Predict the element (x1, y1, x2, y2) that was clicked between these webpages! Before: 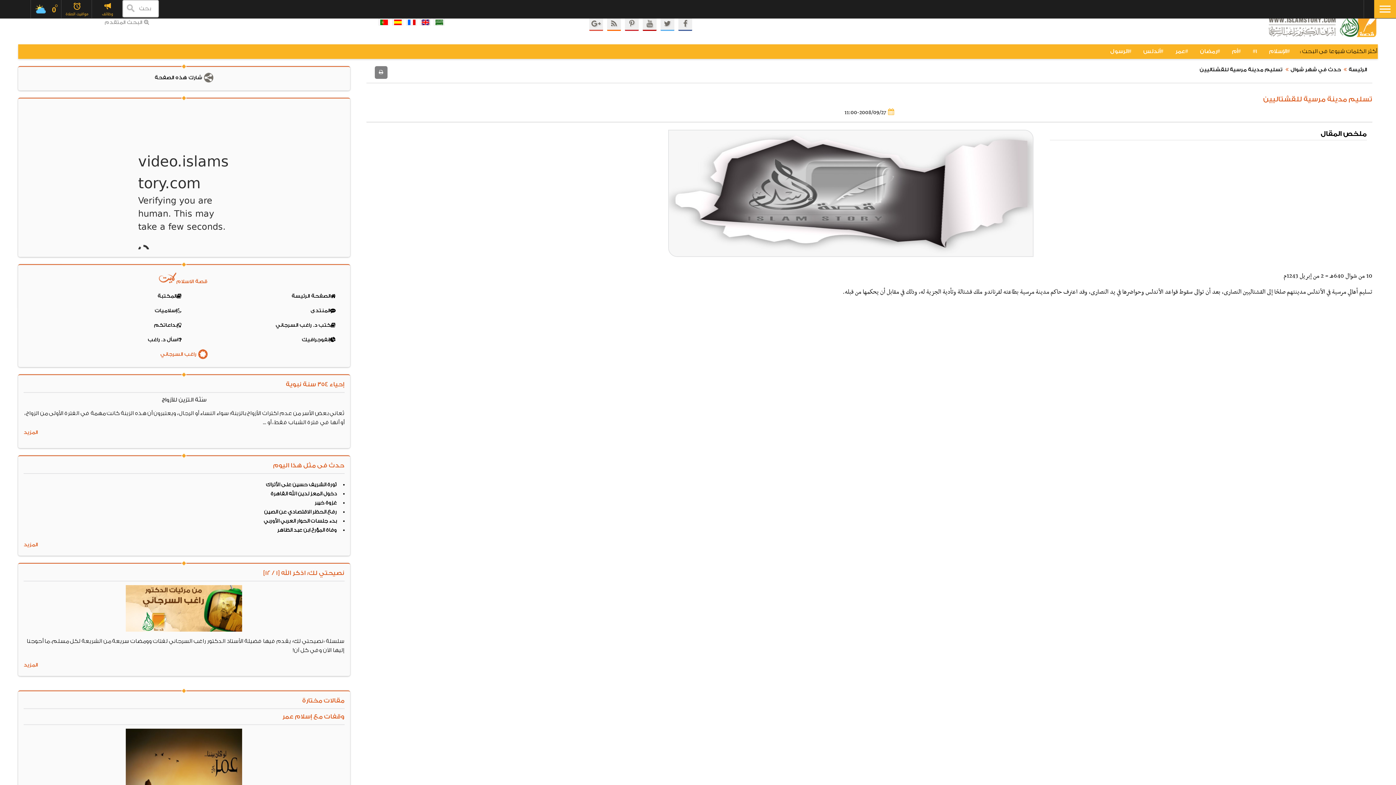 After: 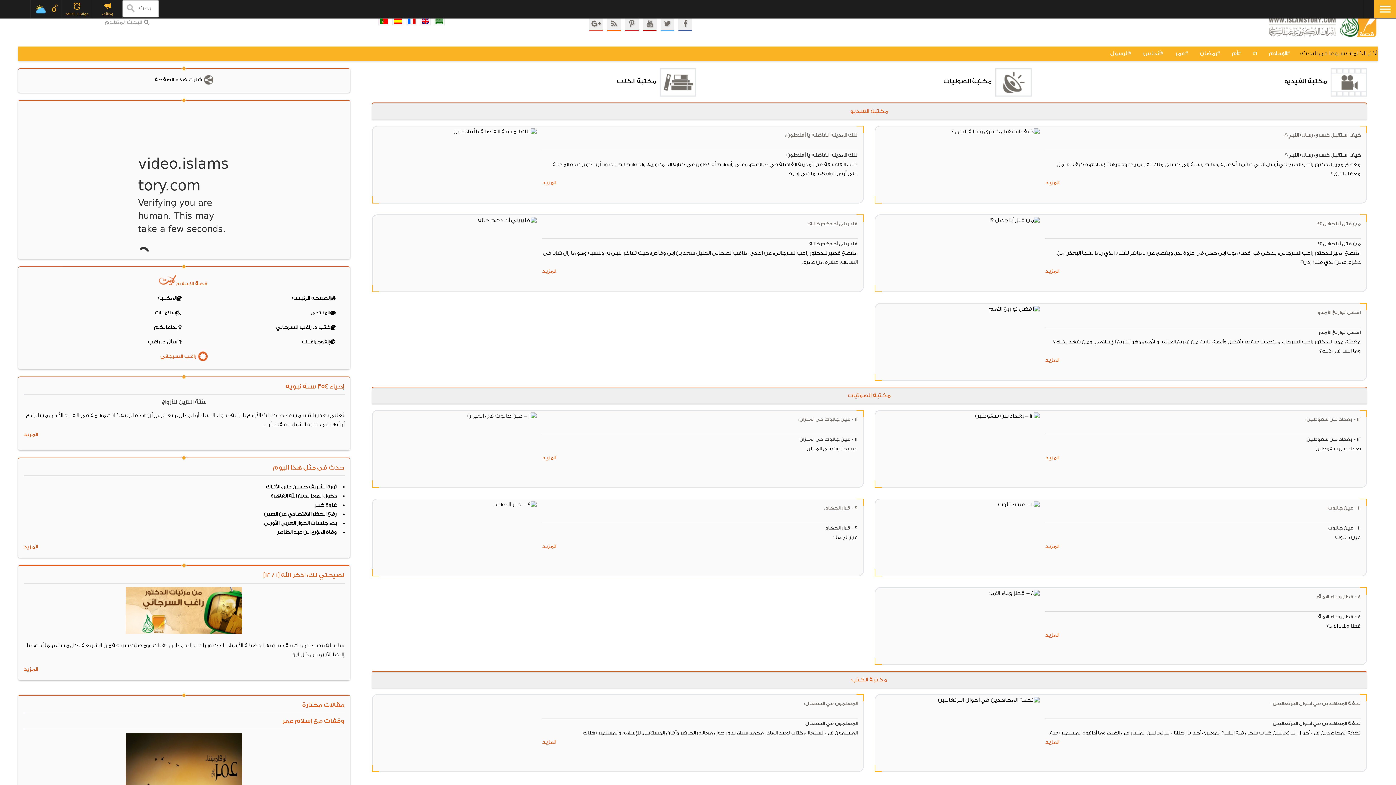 Action: label: المكتبة bbox: (32, 290, 181, 301)